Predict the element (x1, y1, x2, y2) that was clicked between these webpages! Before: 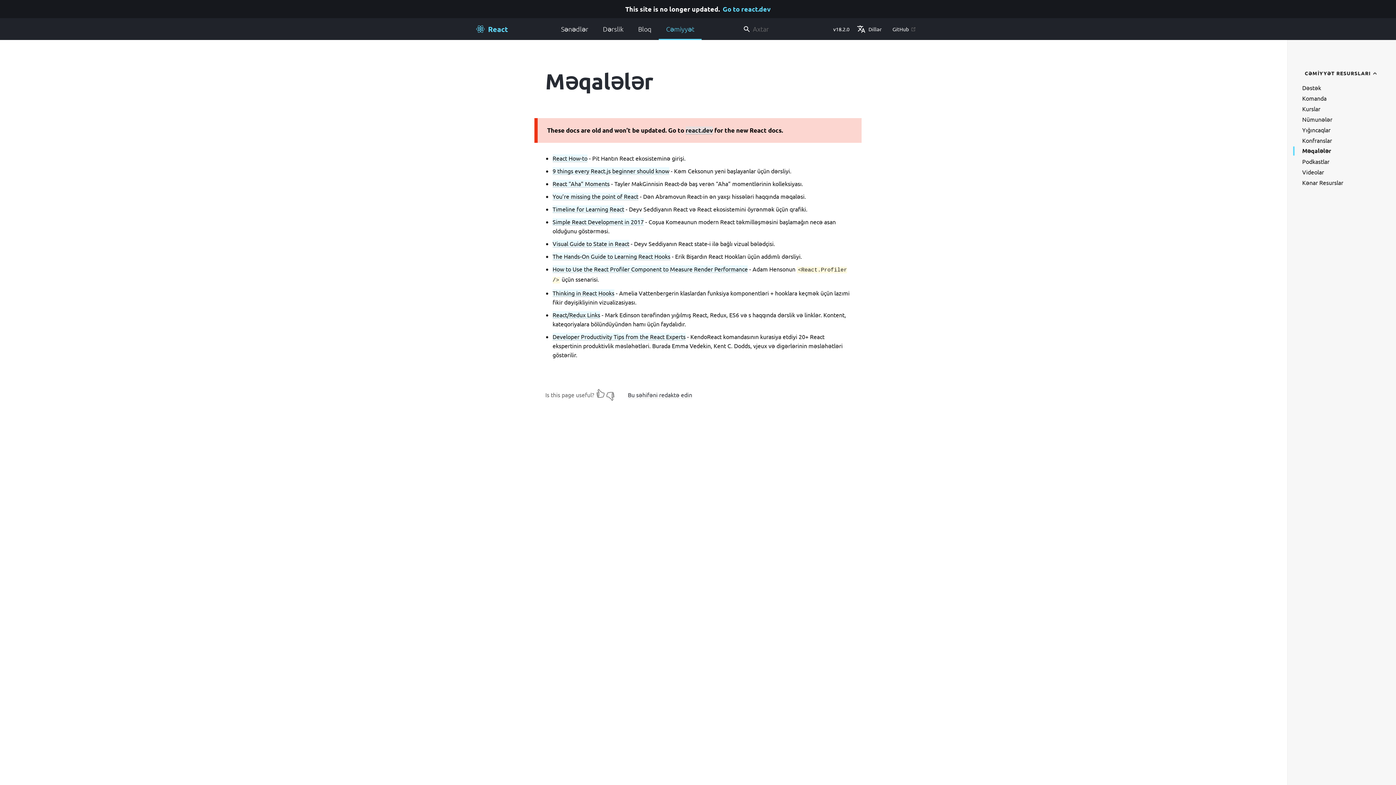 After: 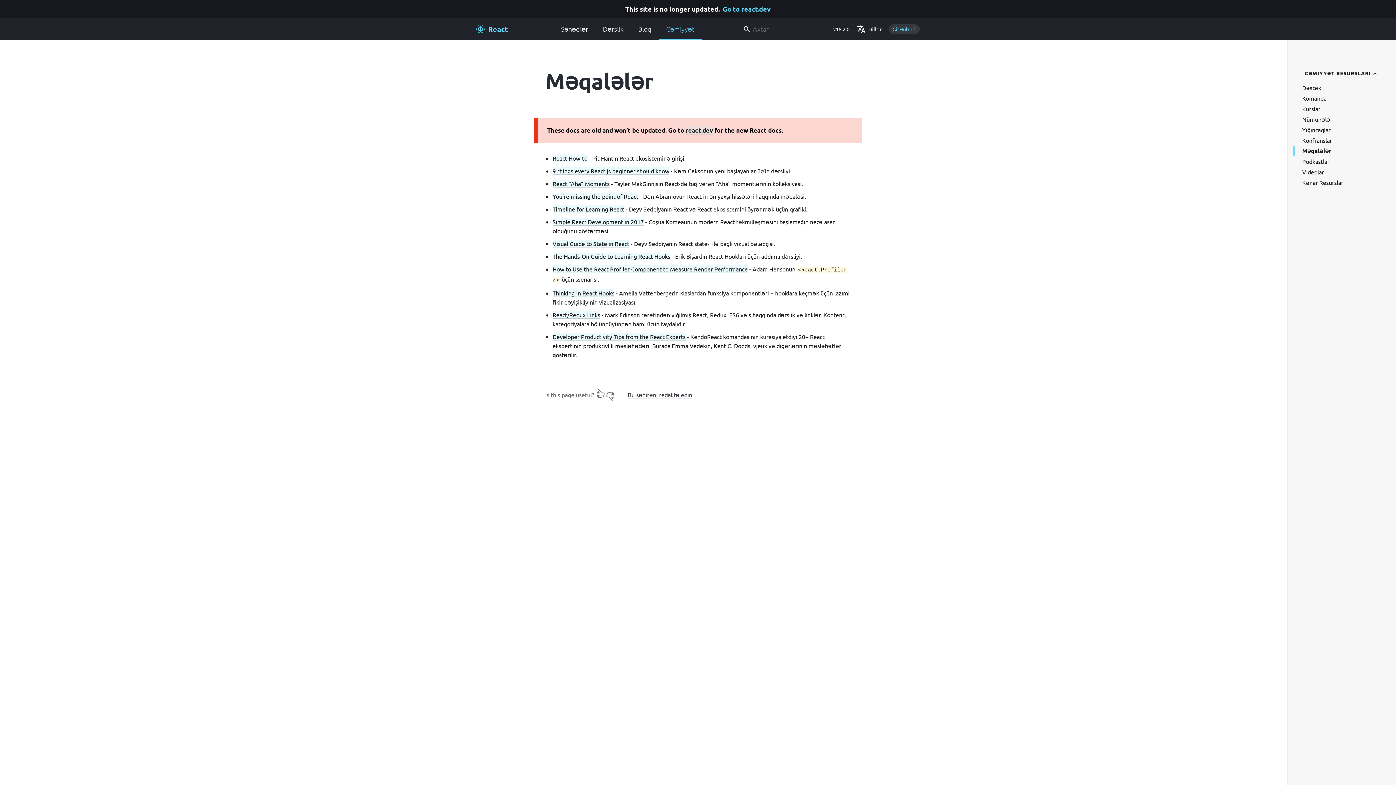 Action: label: GitHub bbox: (889, 24, 920, 33)